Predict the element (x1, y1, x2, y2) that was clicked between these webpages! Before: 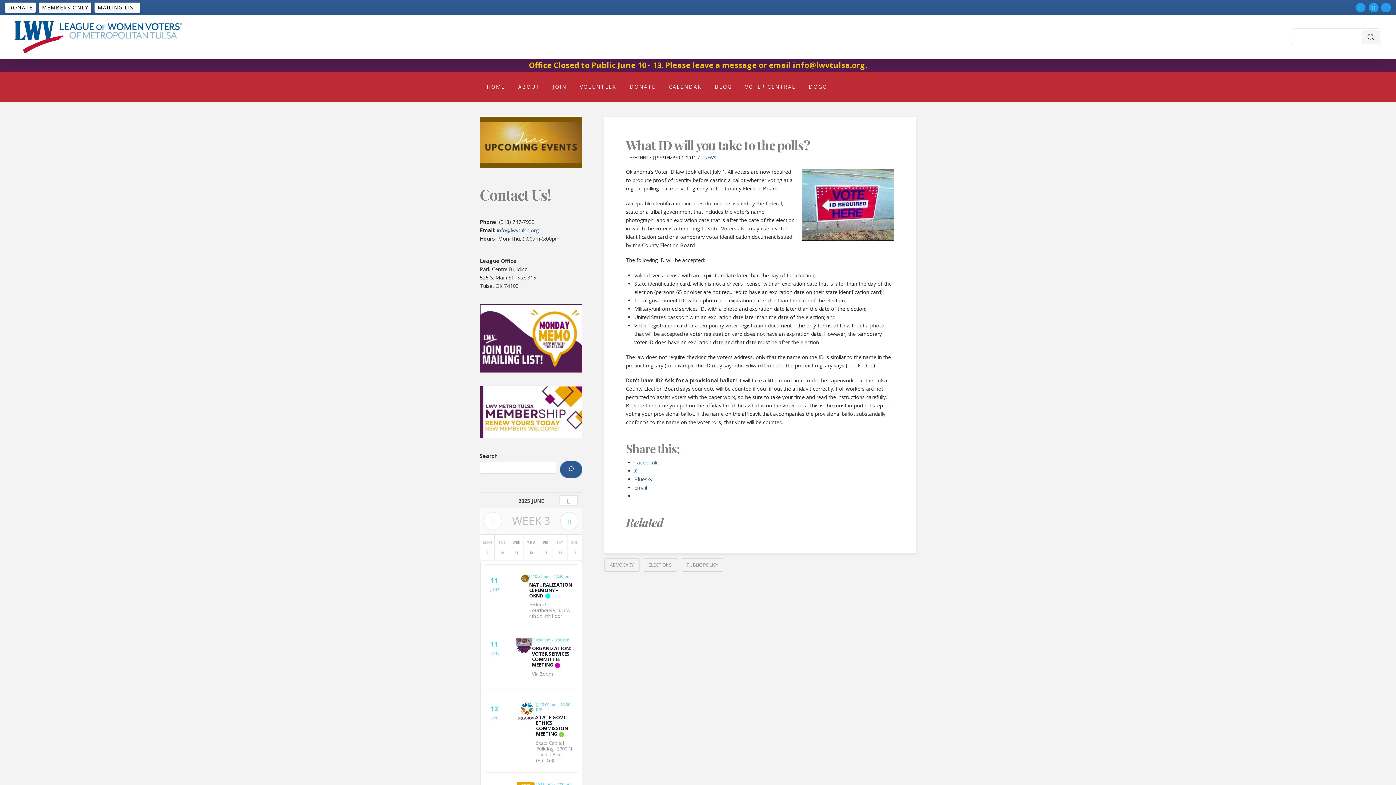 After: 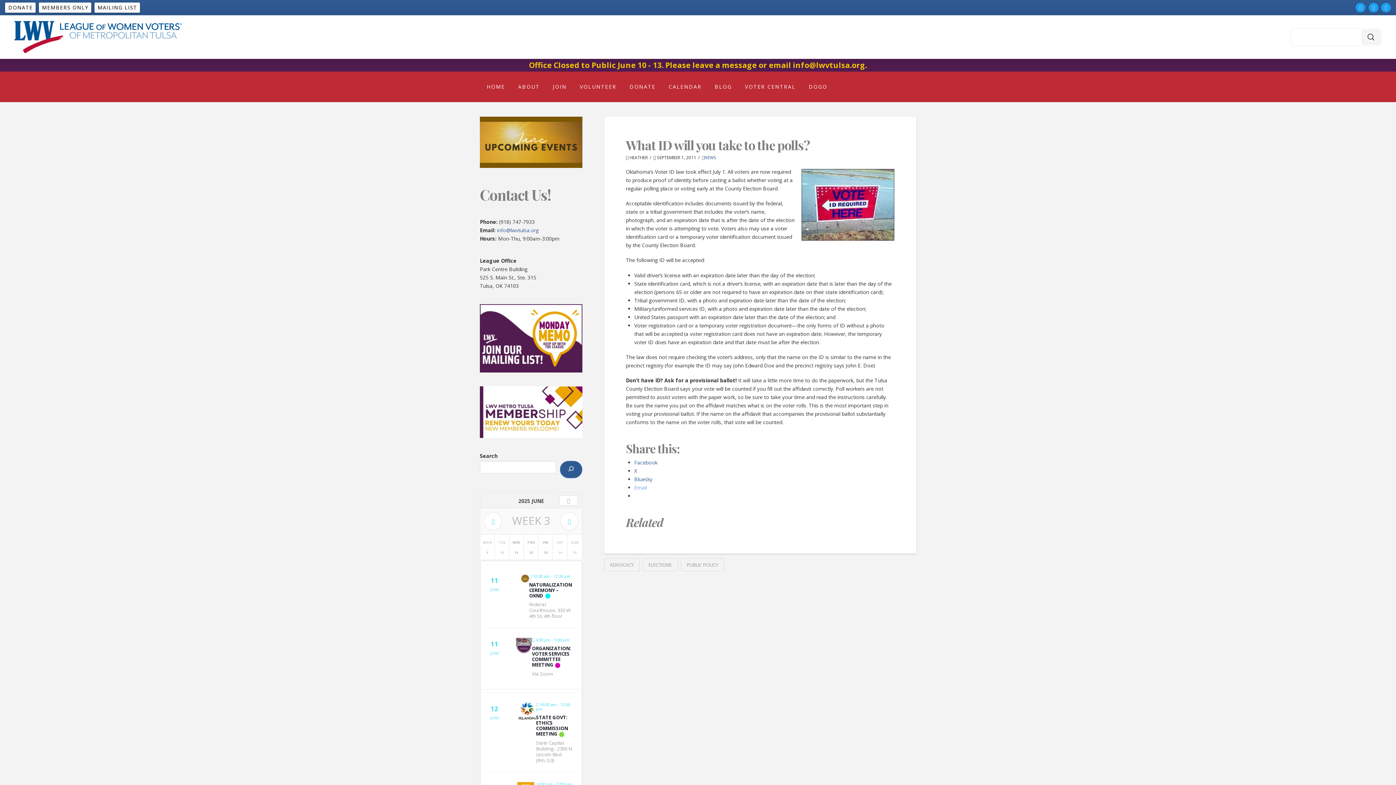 Action: label: Email bbox: (634, 484, 647, 491)